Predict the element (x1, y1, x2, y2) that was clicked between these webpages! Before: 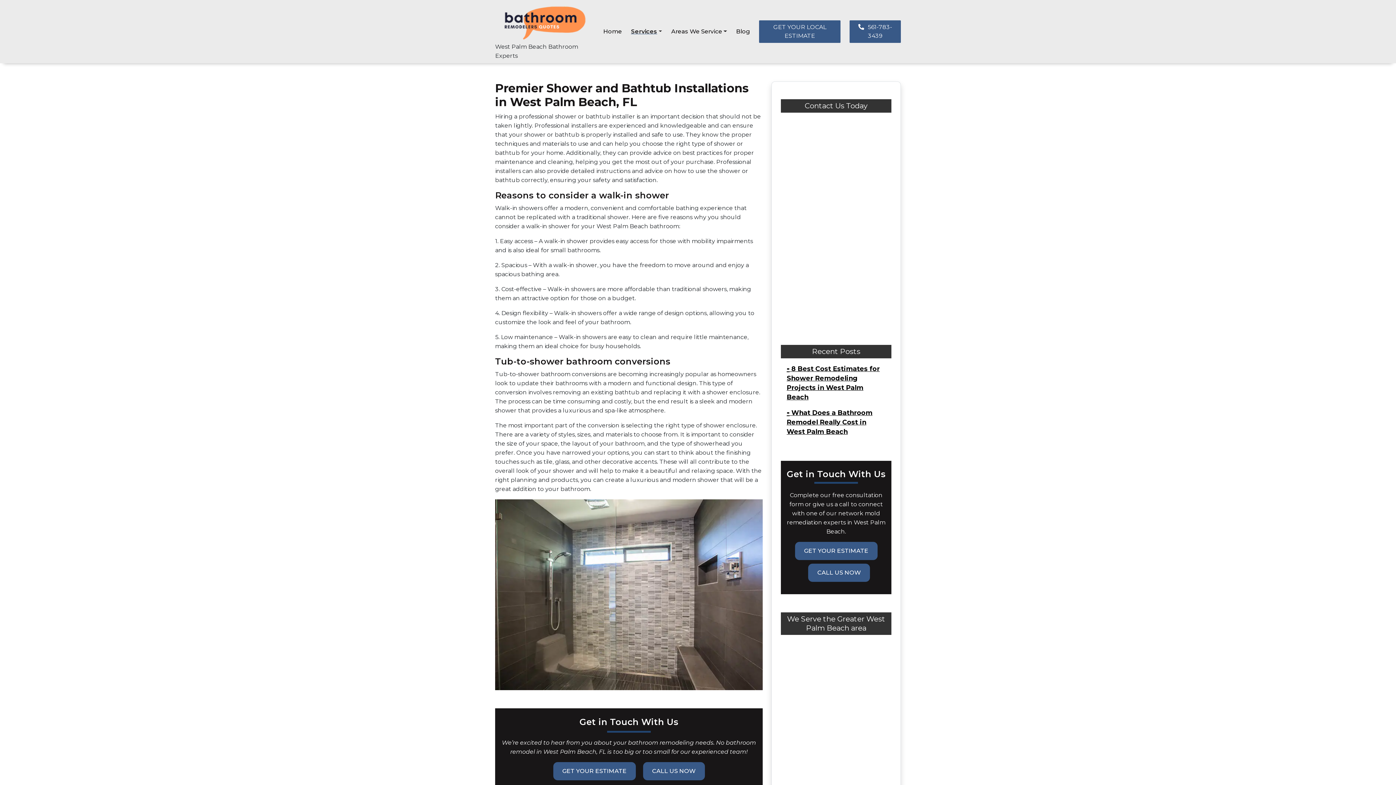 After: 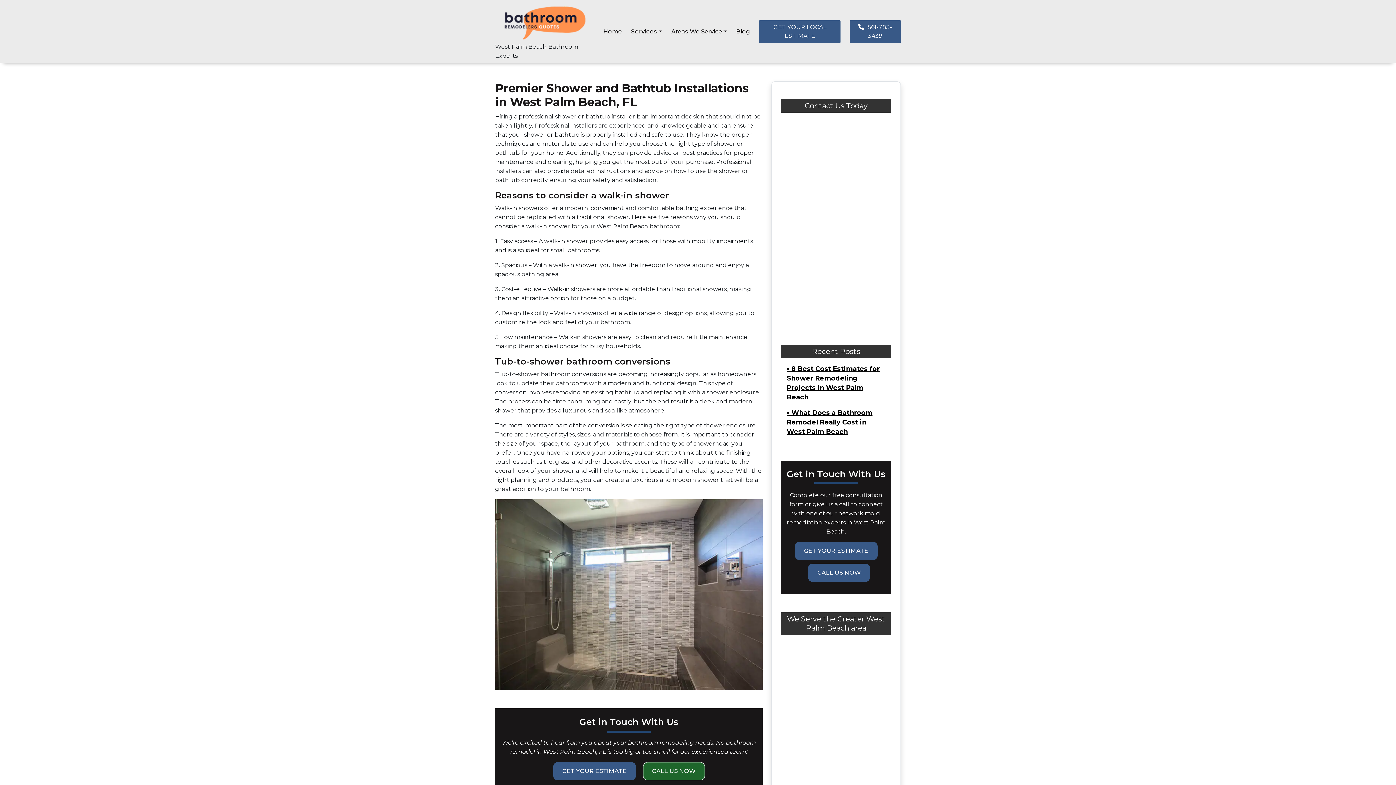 Action: bbox: (643, 762, 704, 780) label: CALL US NOW